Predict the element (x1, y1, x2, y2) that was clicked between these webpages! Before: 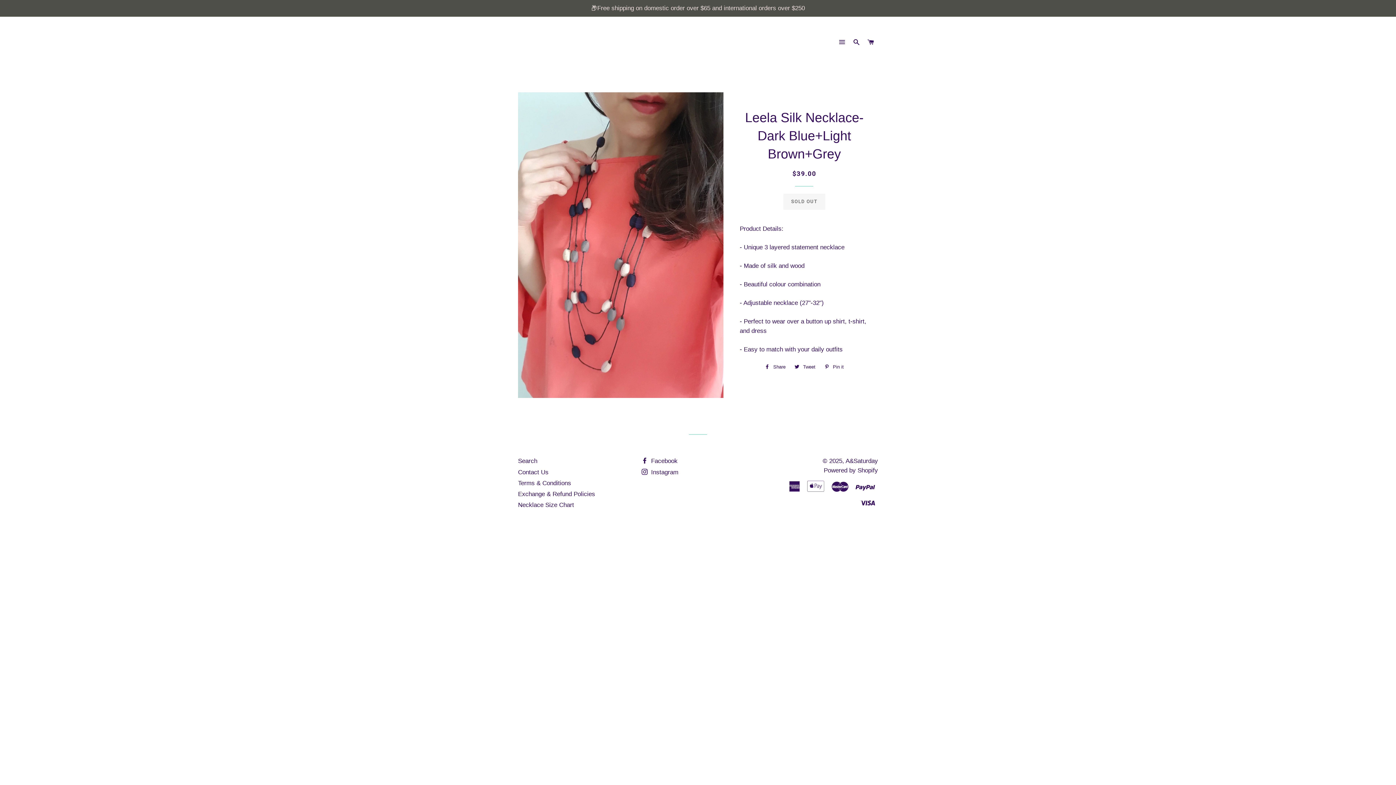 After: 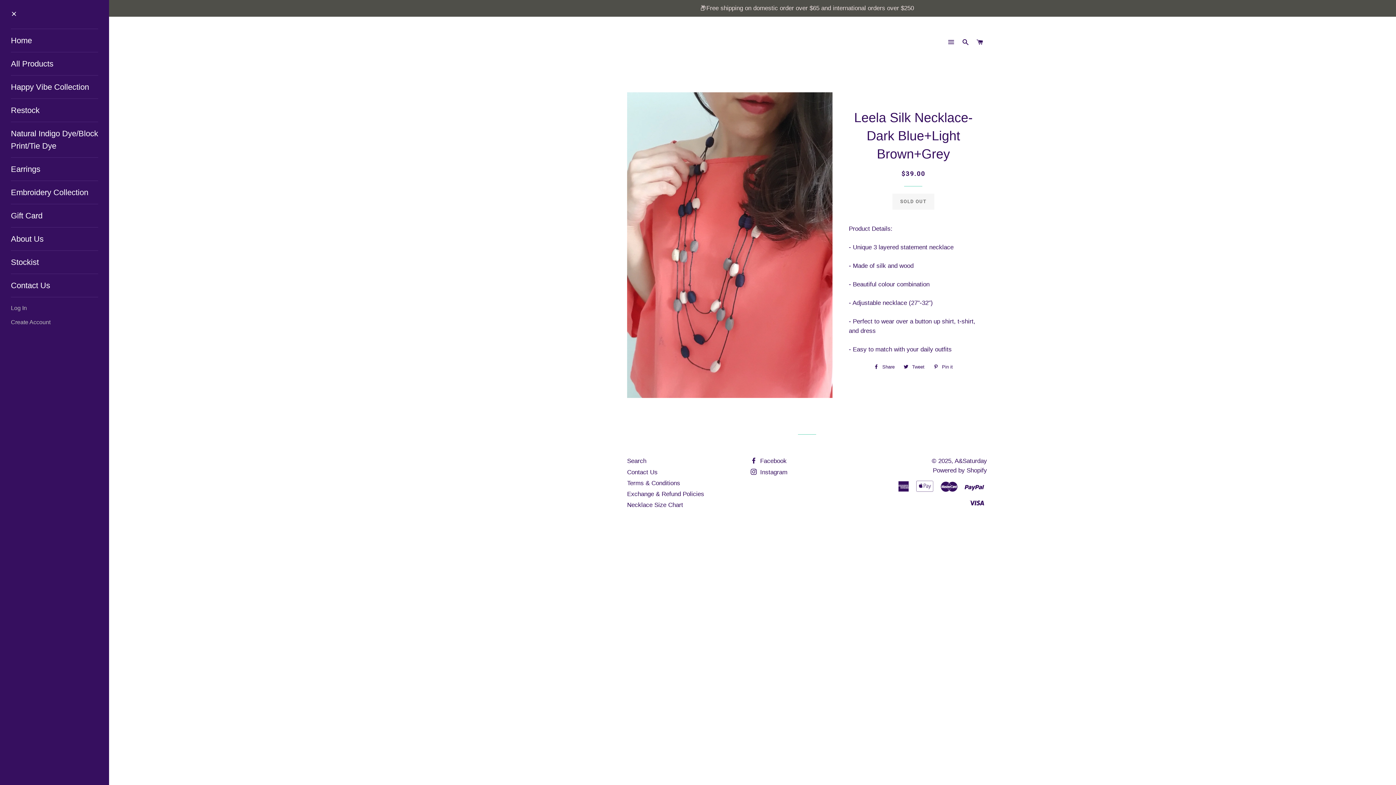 Action: bbox: (836, 32, 848, 53) label: SITE NAVIGATION